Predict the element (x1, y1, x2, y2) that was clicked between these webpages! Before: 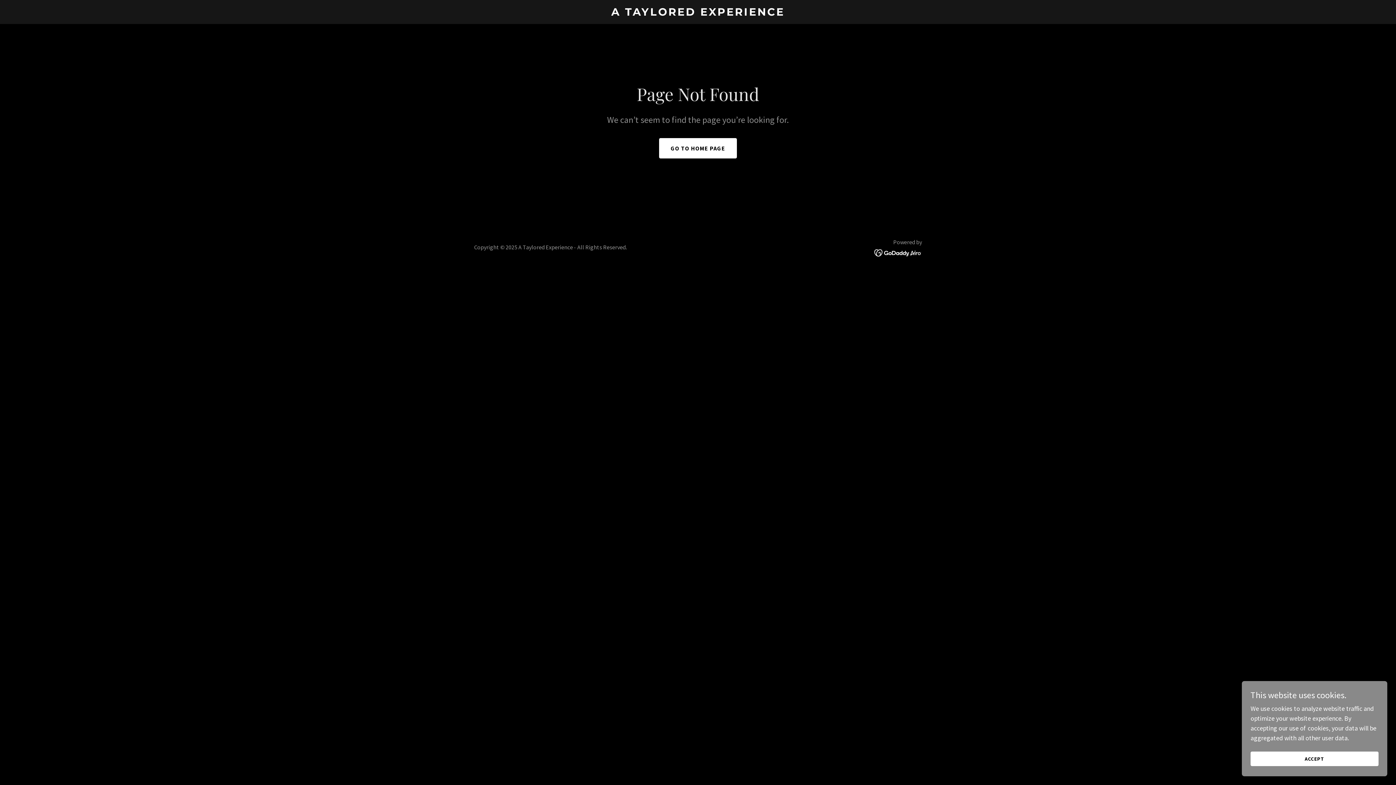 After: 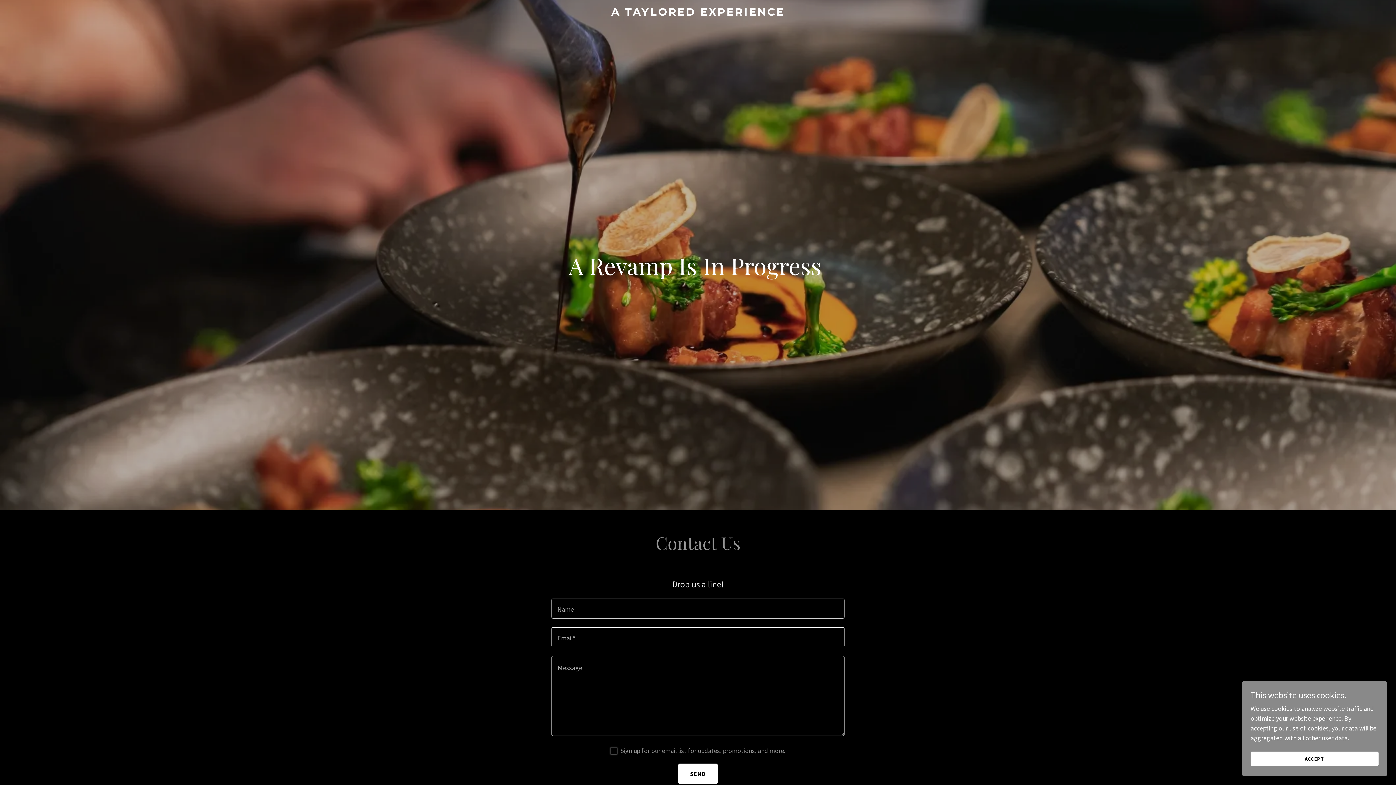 Action: label: GO TO HOME PAGE bbox: (659, 138, 737, 158)